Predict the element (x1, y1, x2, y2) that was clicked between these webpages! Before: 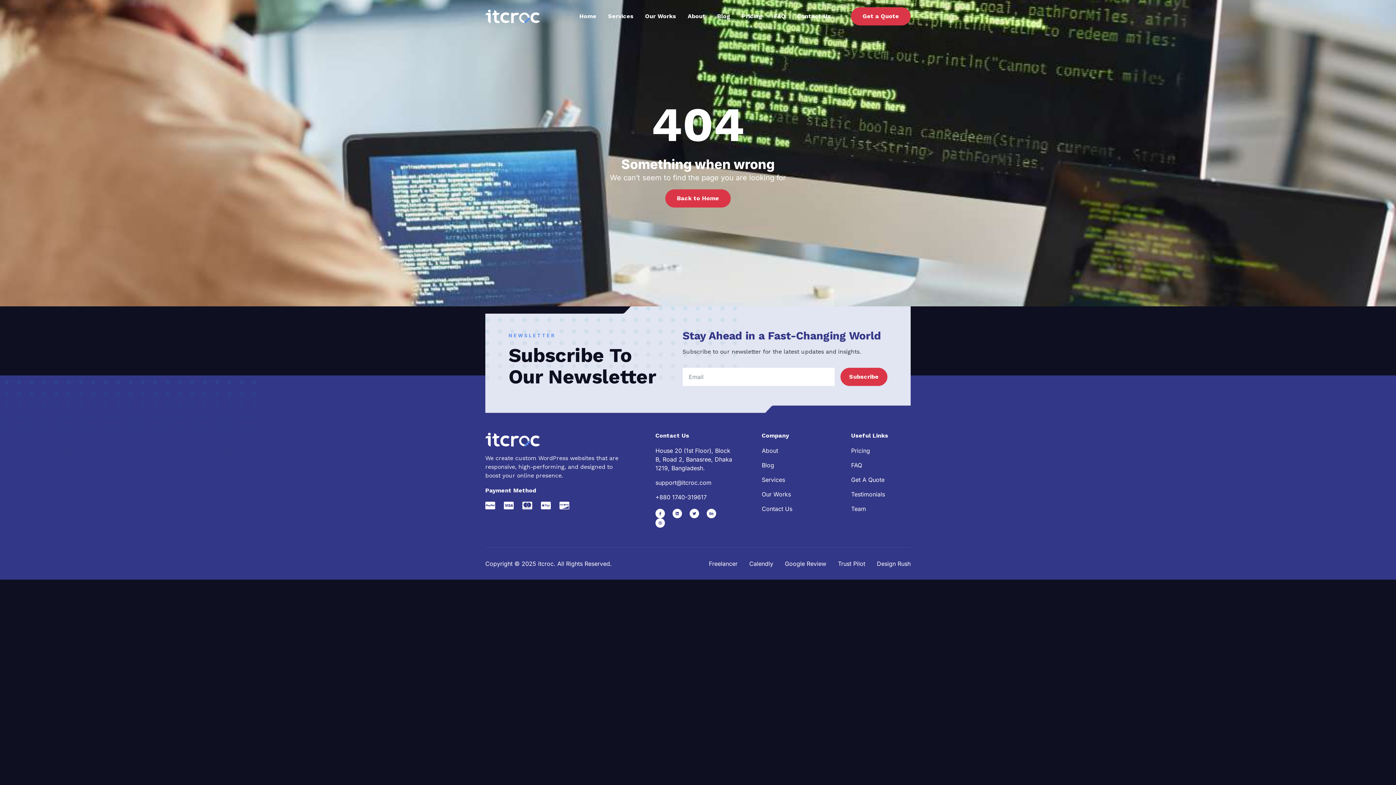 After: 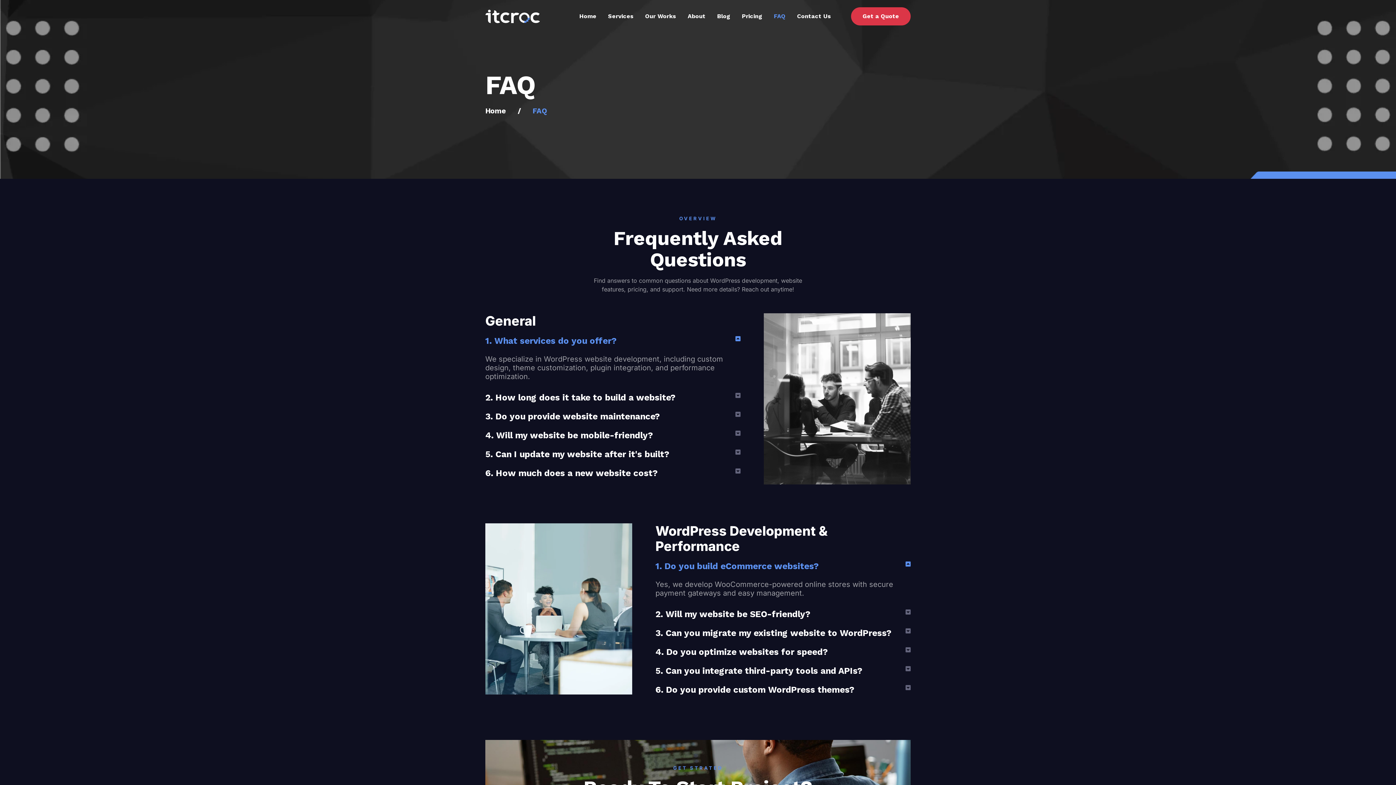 Action: bbox: (774, 13, 785, 19) label: FAQ